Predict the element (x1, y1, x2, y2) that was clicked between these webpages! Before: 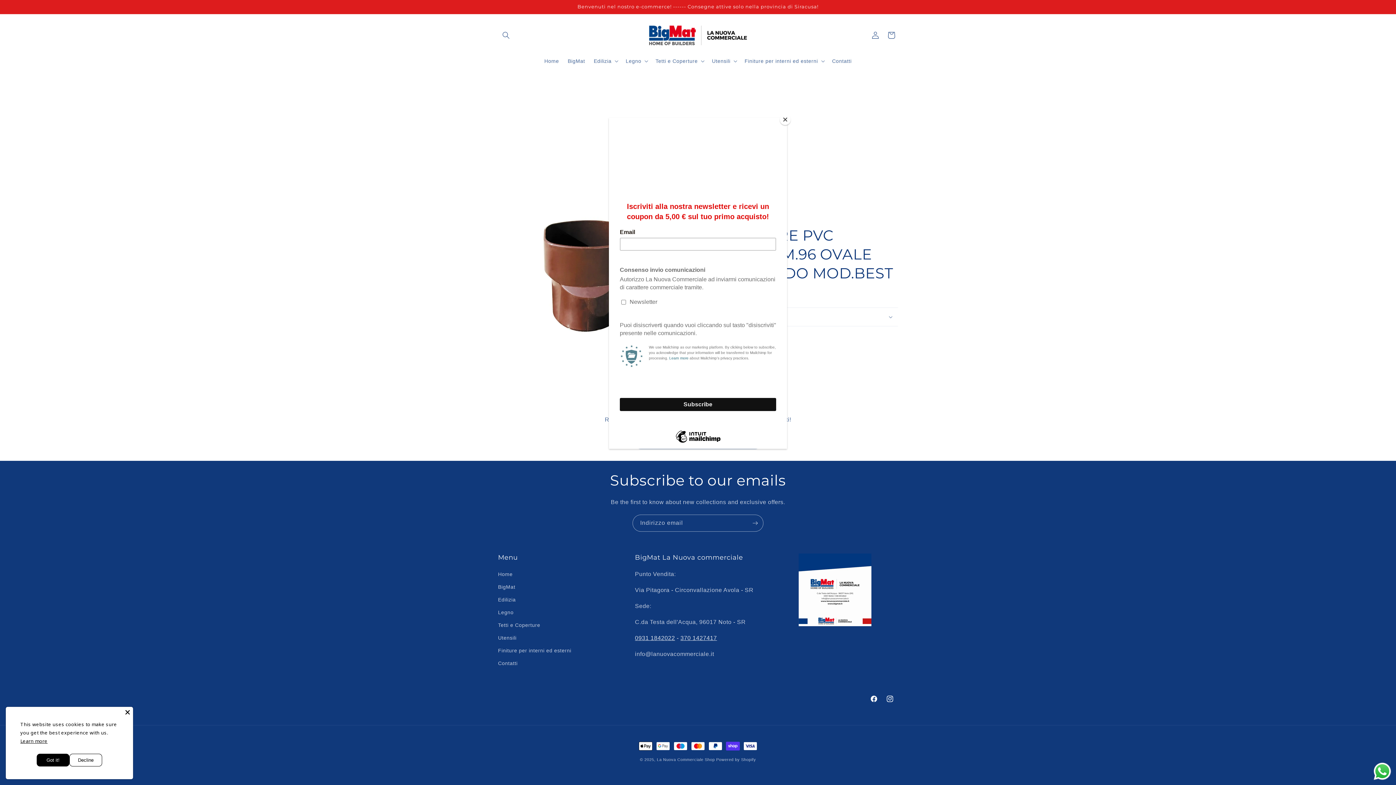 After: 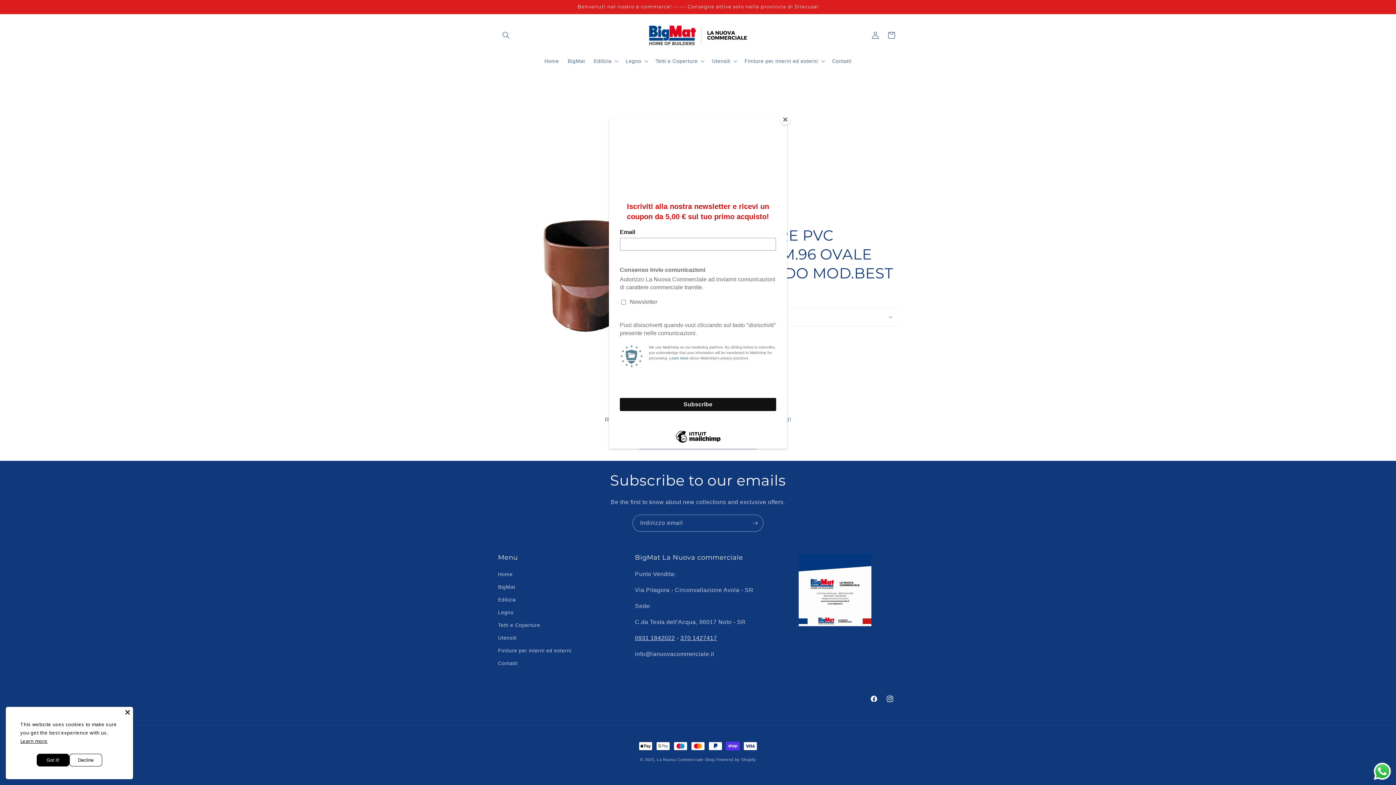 Action: label: Send a message via WhatsApp bbox: (1372, 761, 1392, 781)